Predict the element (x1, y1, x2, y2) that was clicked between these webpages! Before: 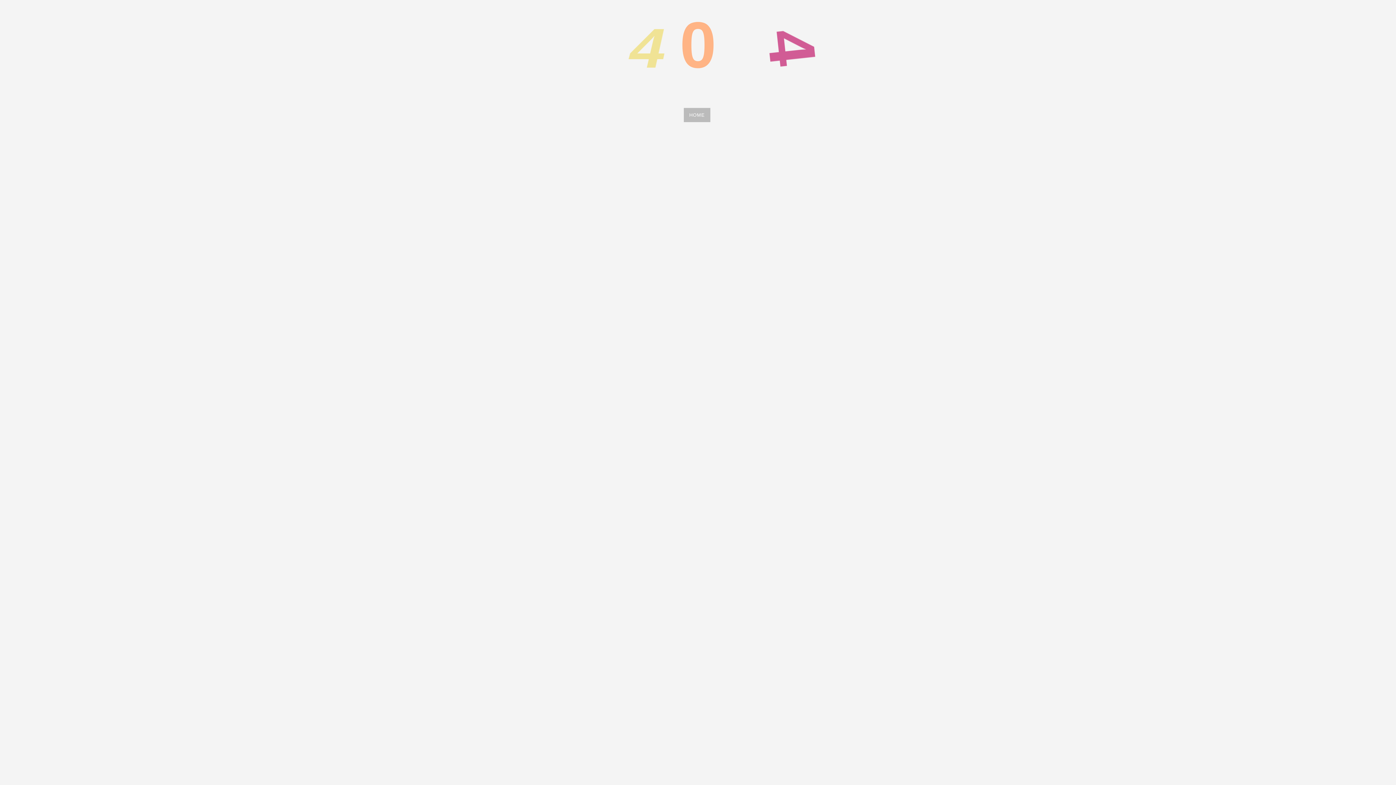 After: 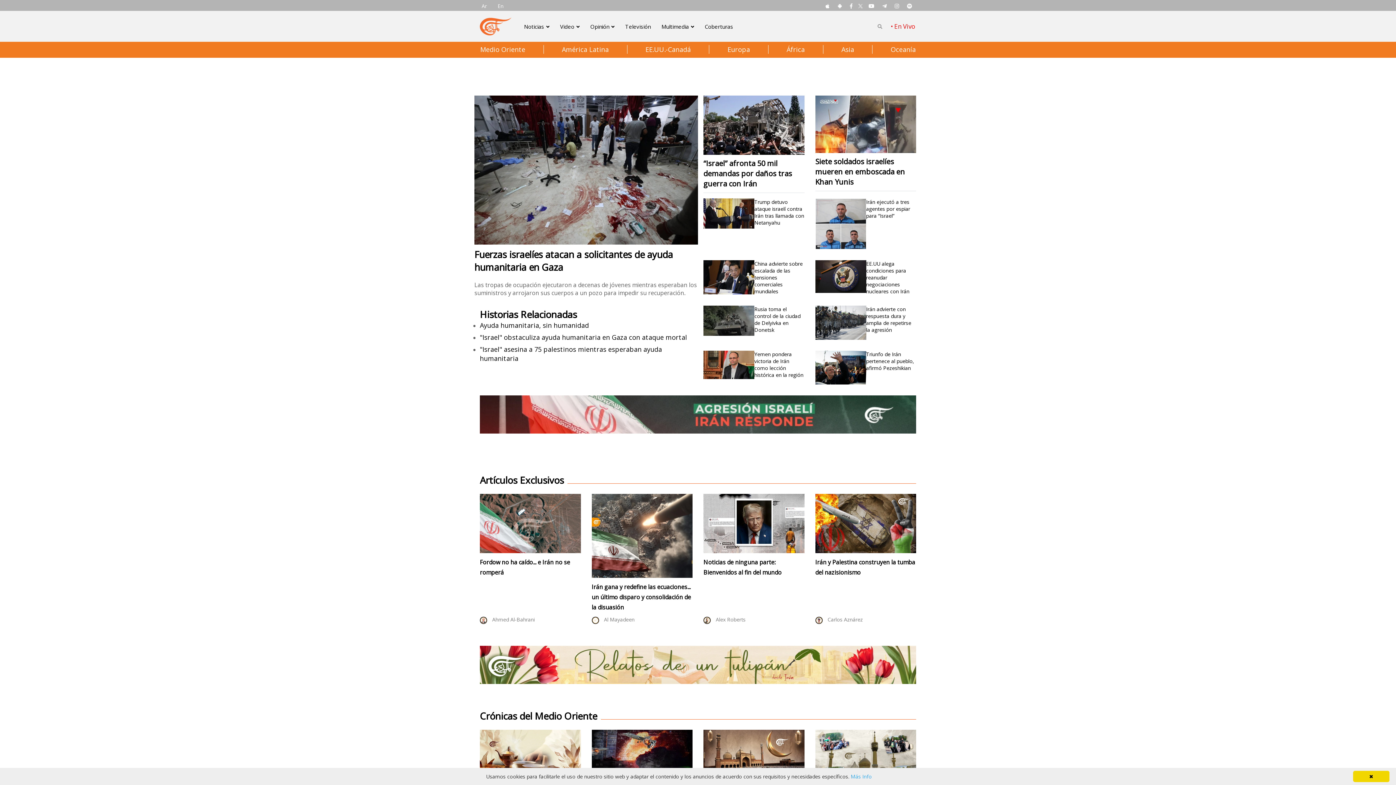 Action: bbox: (684, 108, 710, 122) label: HOME